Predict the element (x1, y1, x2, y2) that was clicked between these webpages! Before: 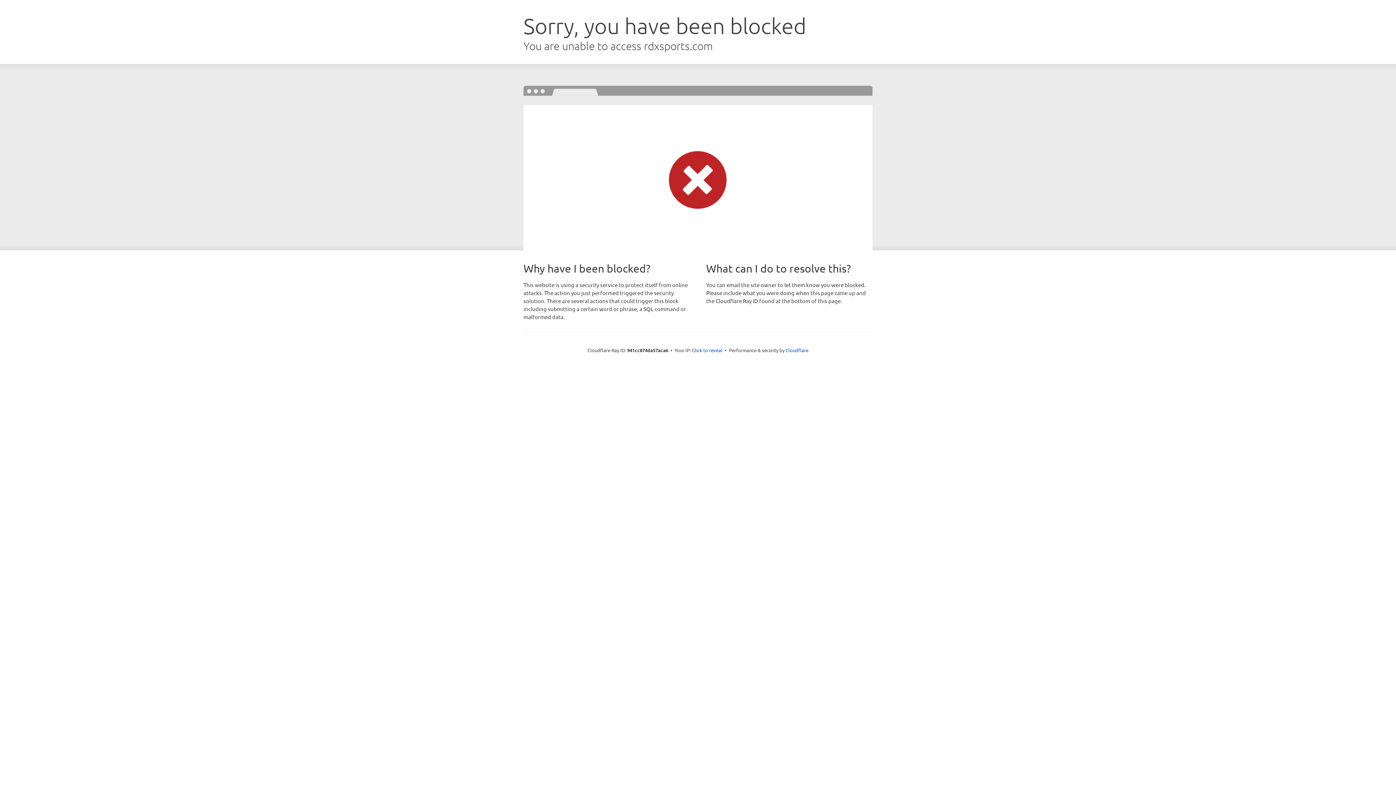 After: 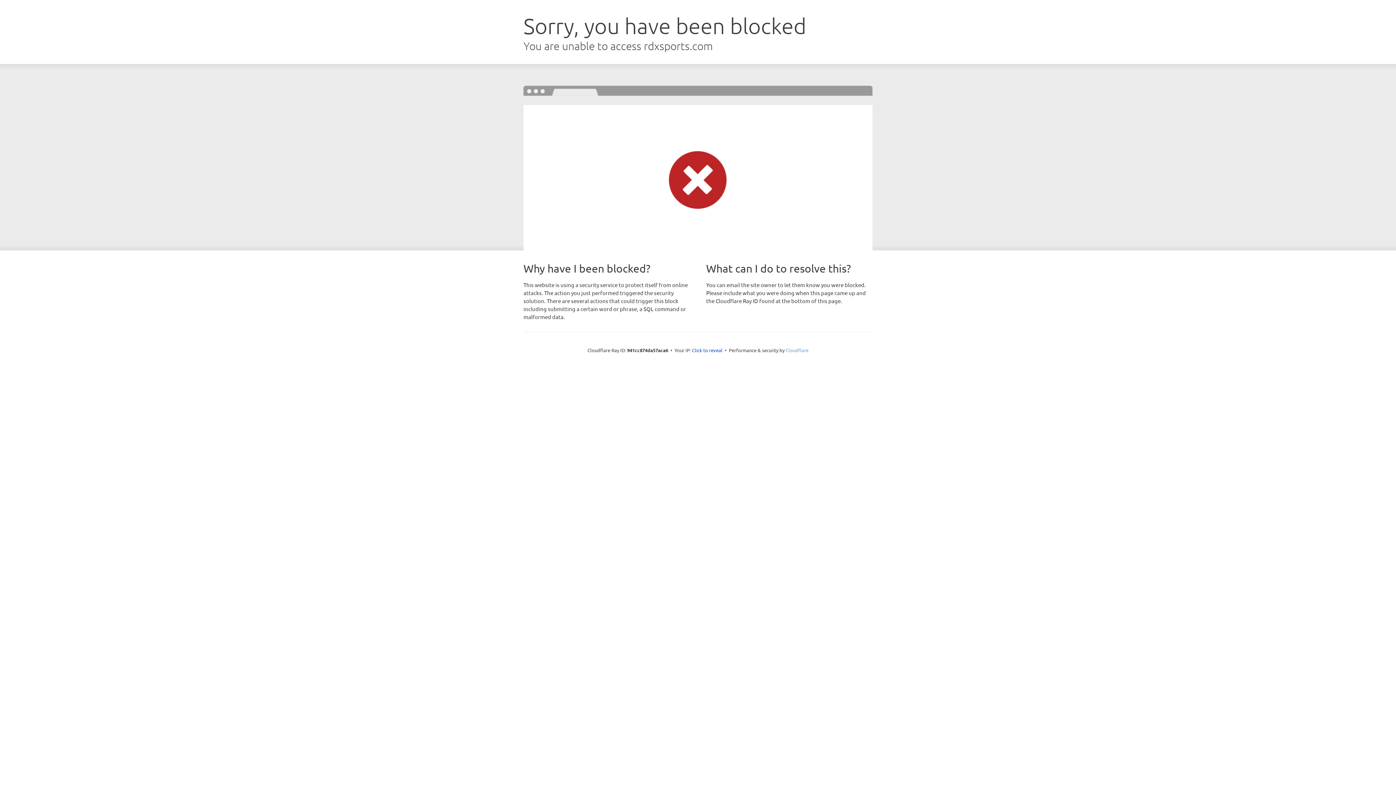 Action: bbox: (785, 347, 808, 353) label: Cloudflare